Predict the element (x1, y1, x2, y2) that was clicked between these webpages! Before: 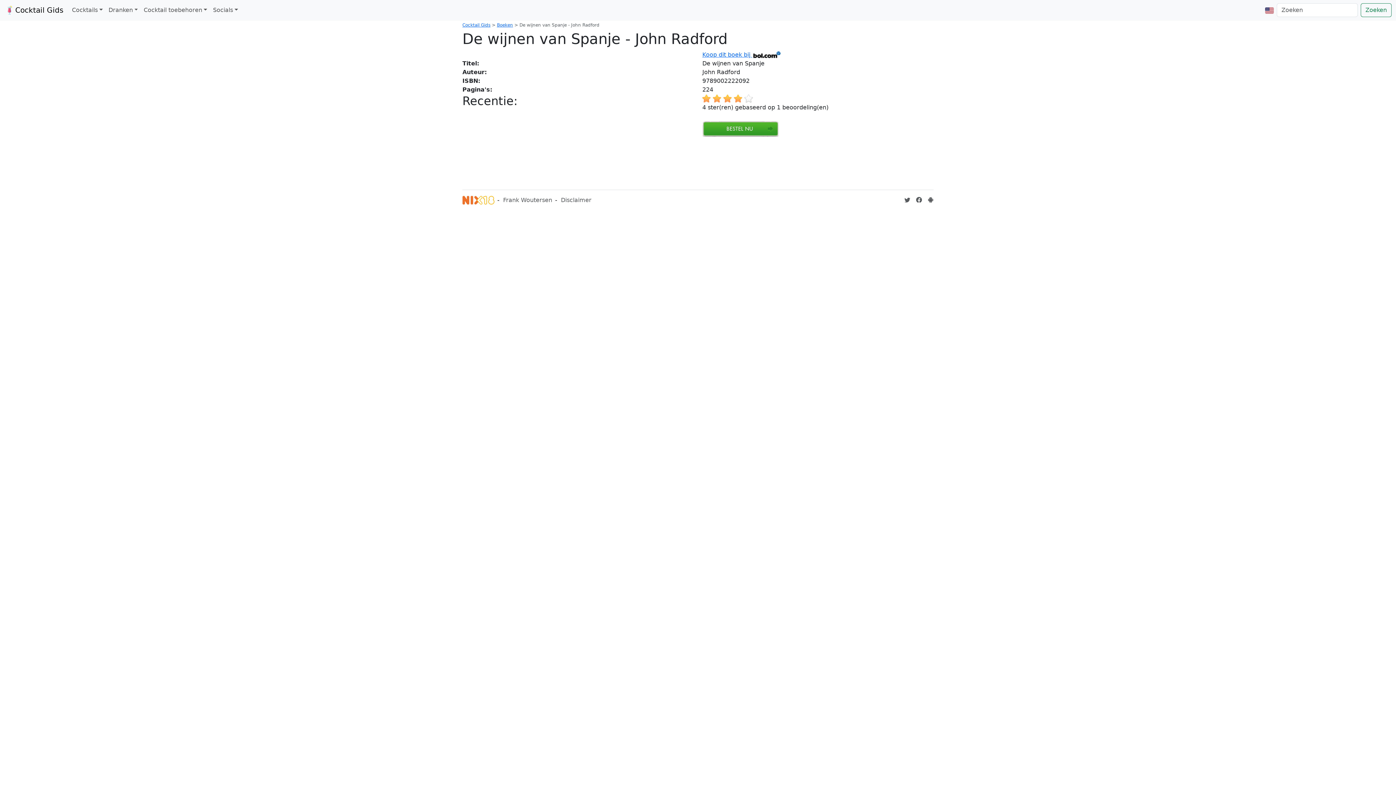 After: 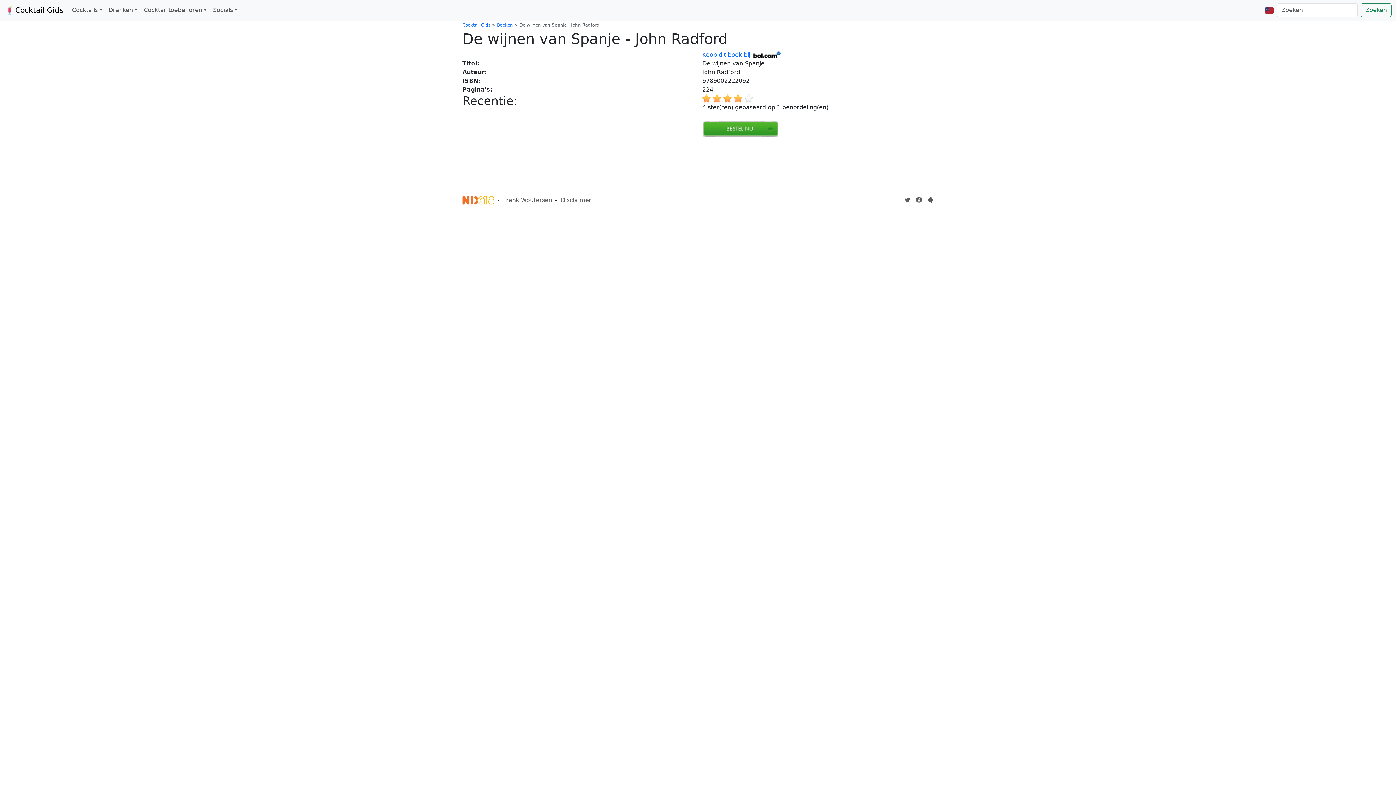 Action: label: Cocktailgids op Twitter bbox: (904, 196, 910, 203)